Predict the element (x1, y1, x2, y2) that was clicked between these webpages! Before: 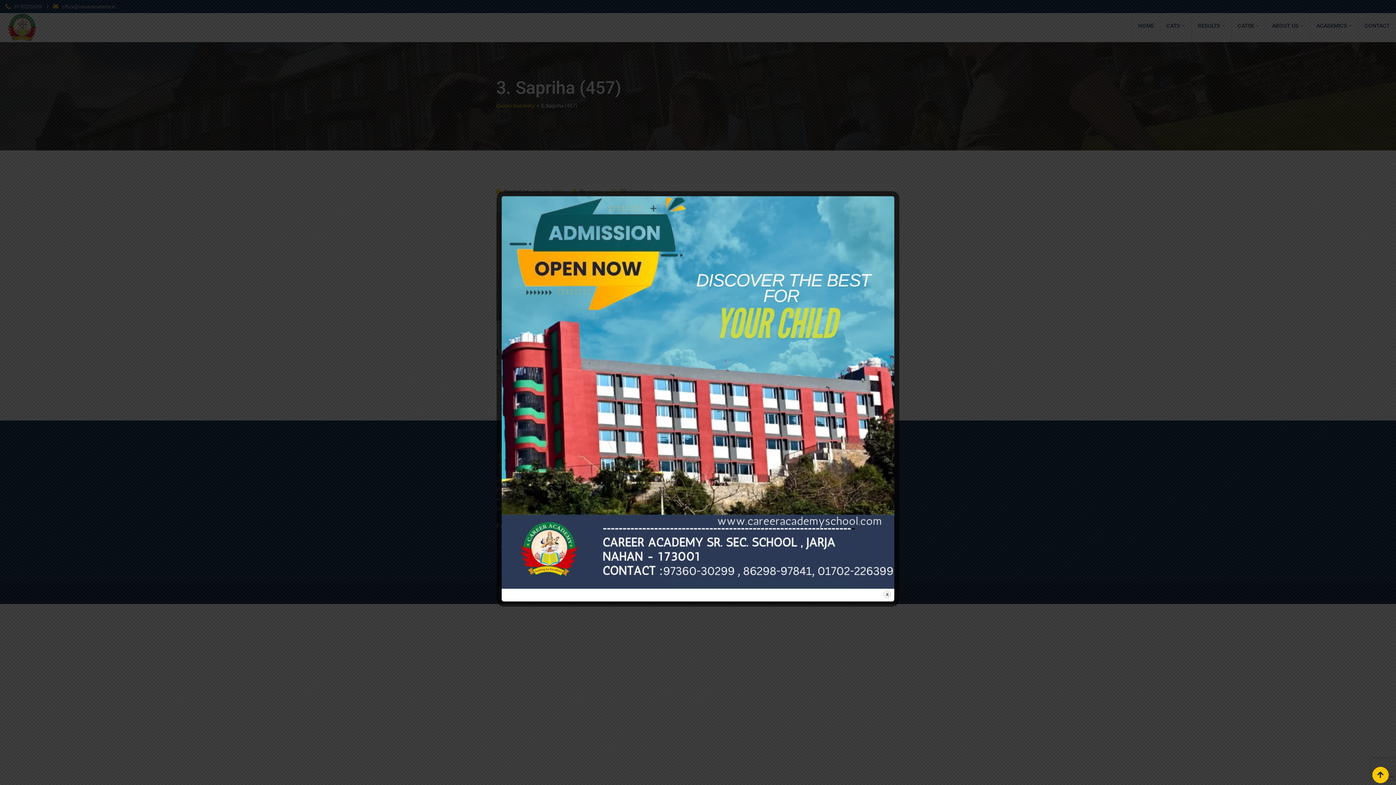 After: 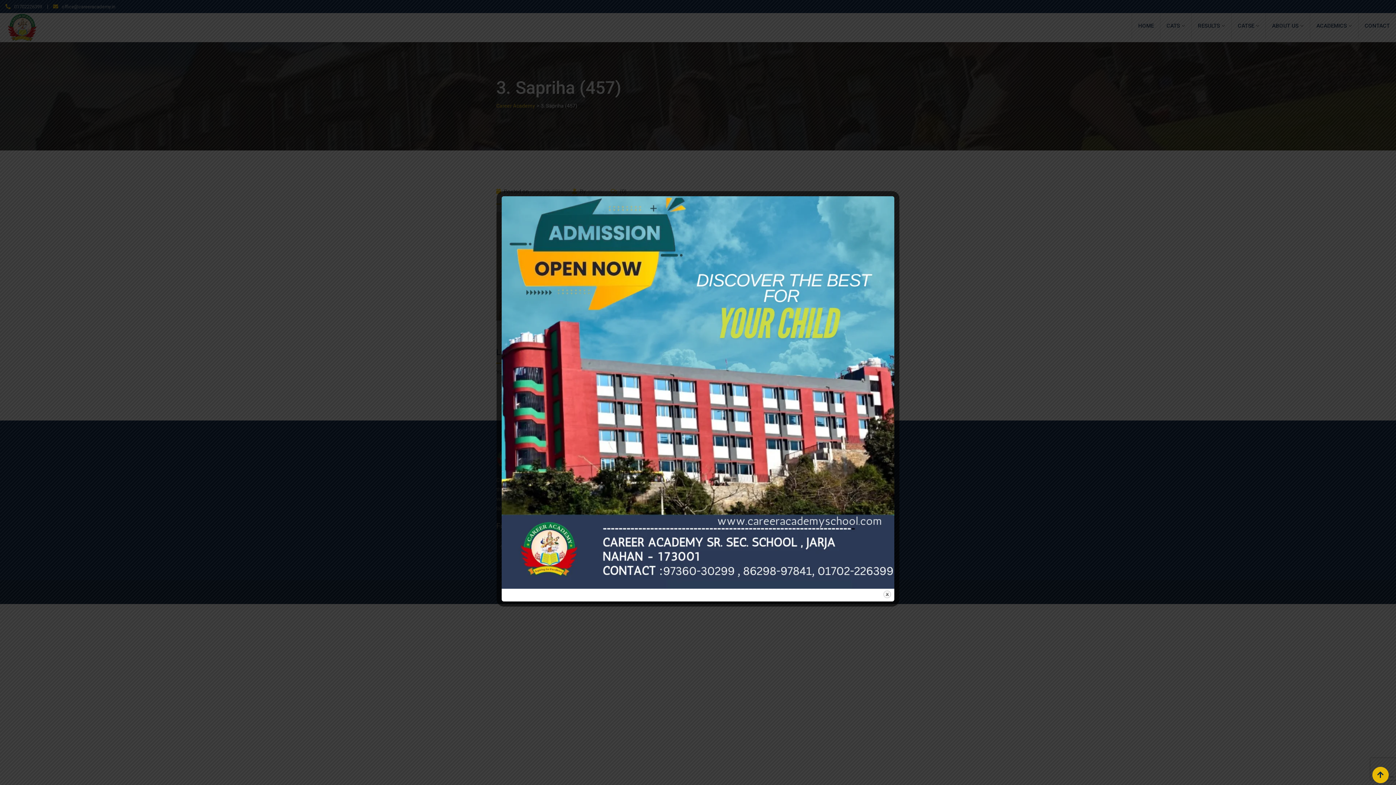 Action: bbox: (1372, 767, 1389, 783)